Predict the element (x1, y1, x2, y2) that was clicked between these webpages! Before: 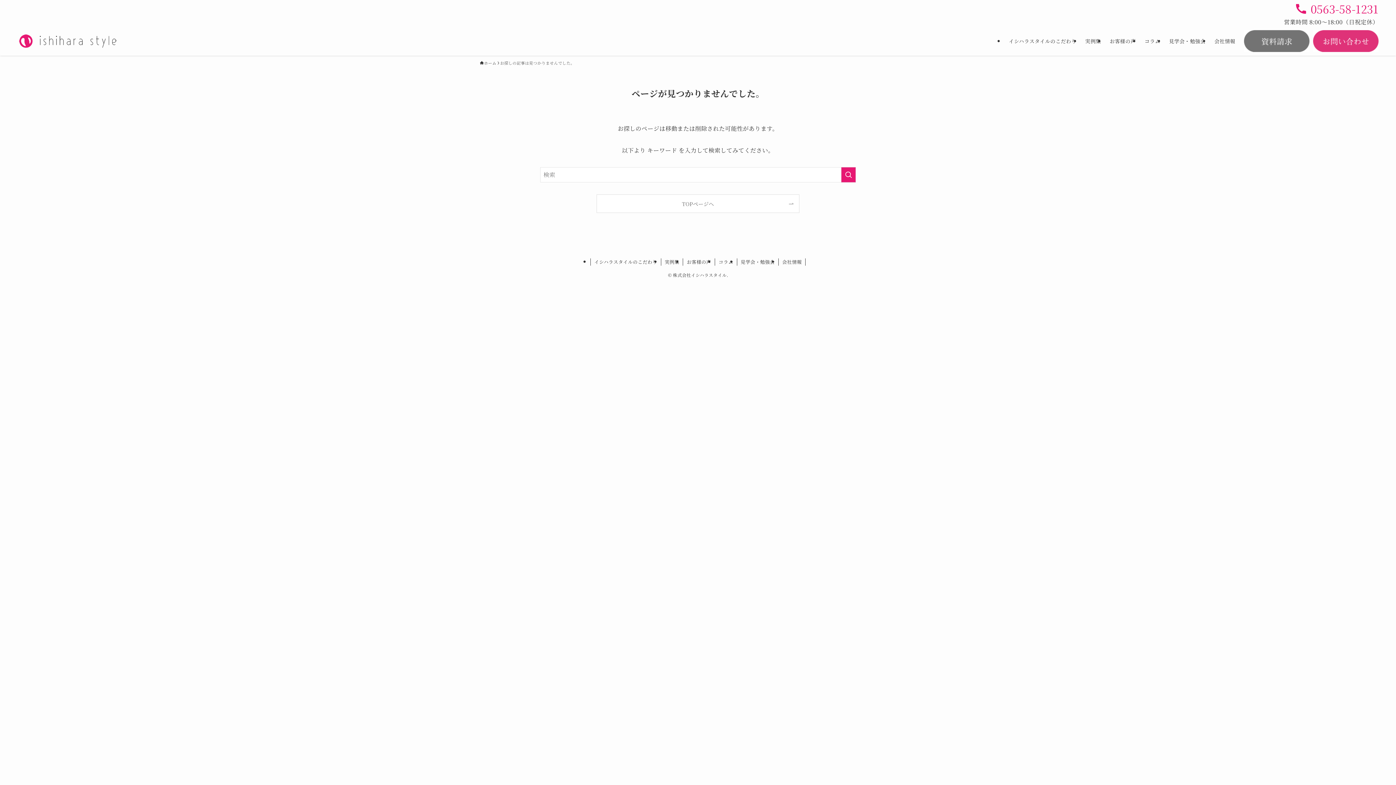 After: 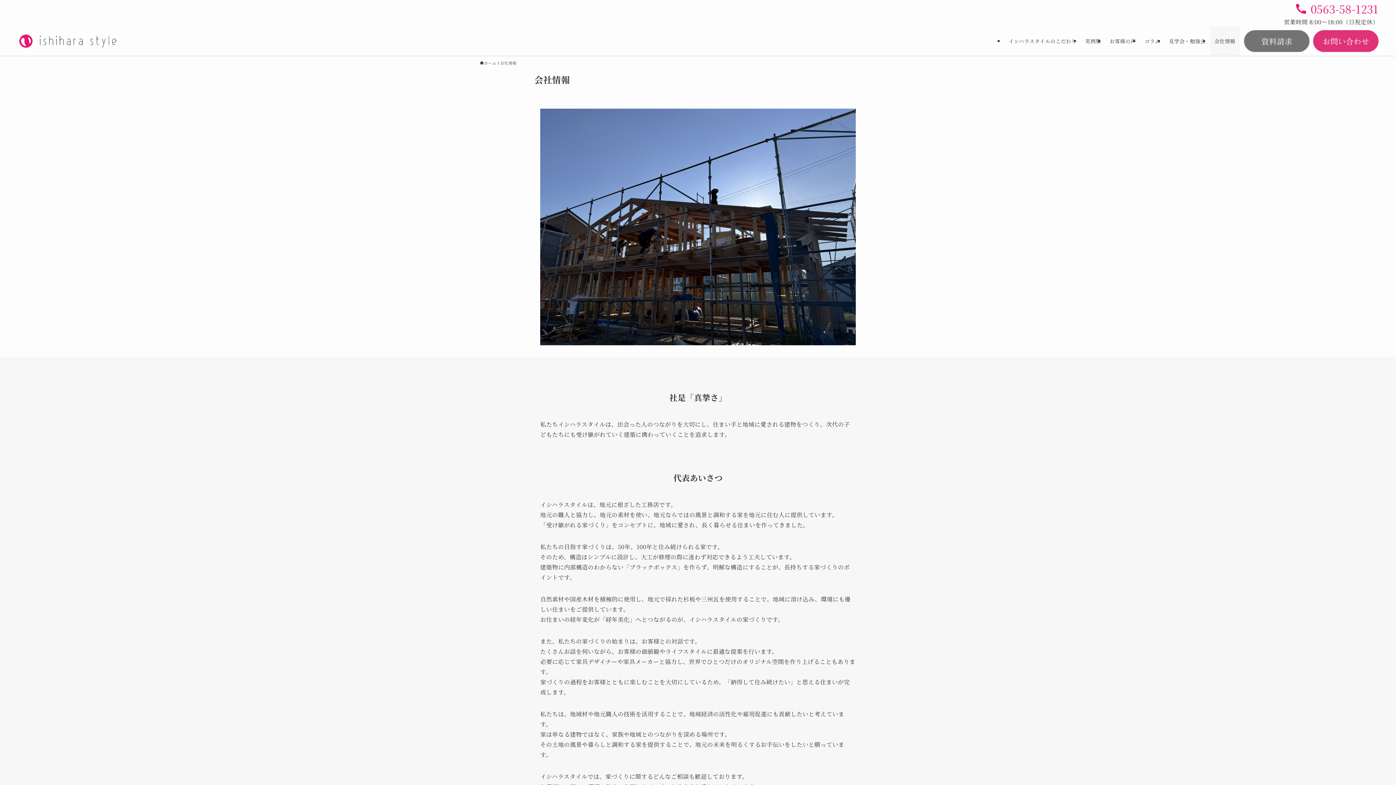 Action: label: 会社情報 bbox: (778, 258, 805, 265)